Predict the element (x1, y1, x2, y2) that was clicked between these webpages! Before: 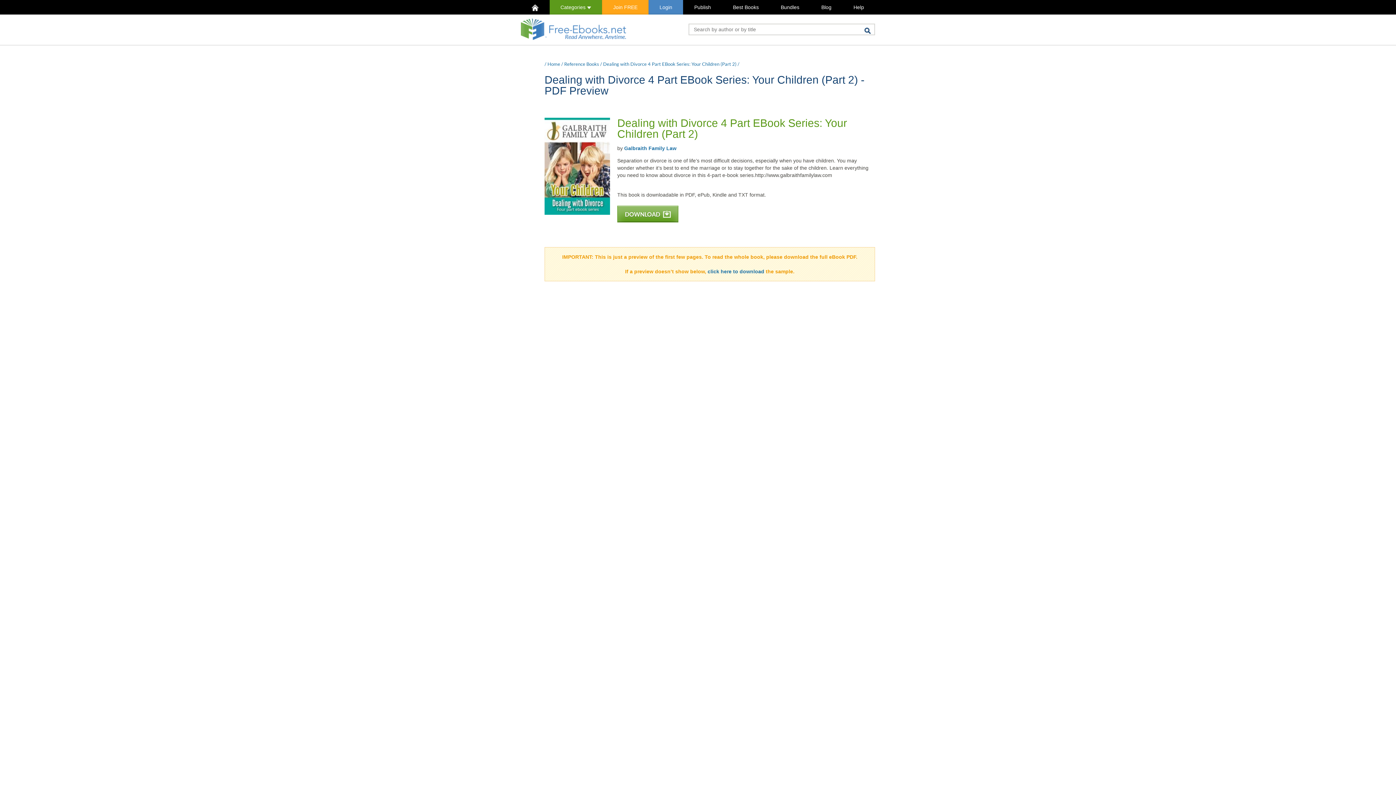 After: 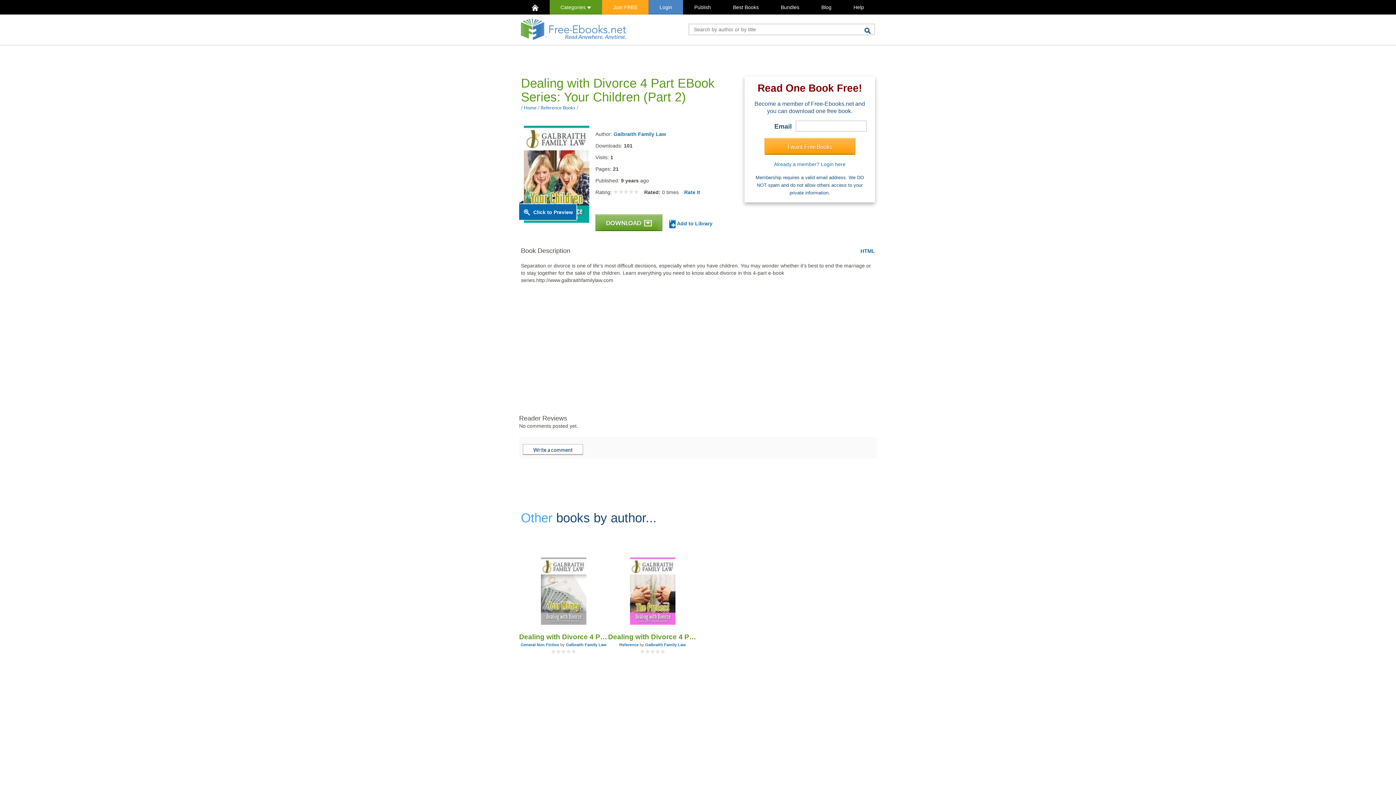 Action: label: Dealing with Divorce 4 Part EBook Series: Your Children (Part 2) bbox: (603, 61, 736, 66)